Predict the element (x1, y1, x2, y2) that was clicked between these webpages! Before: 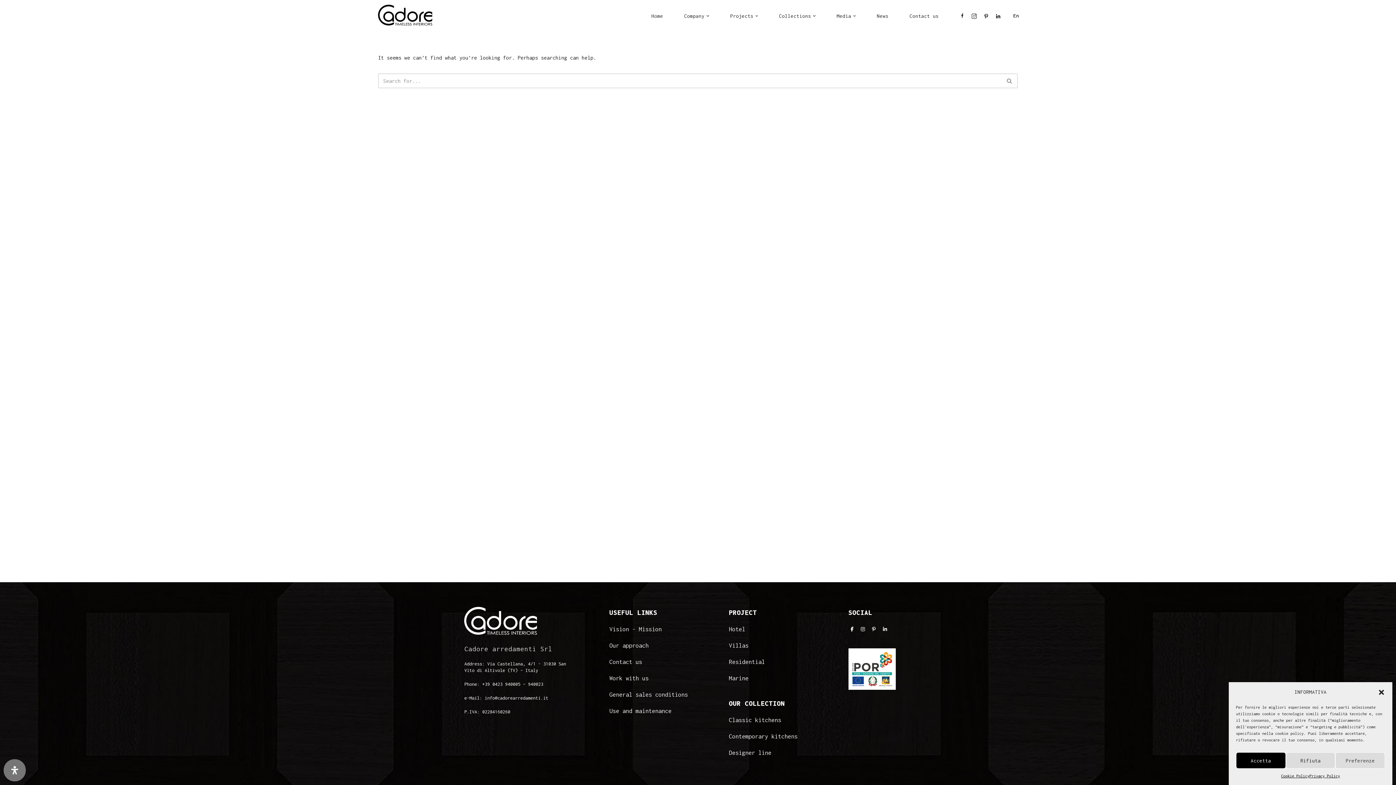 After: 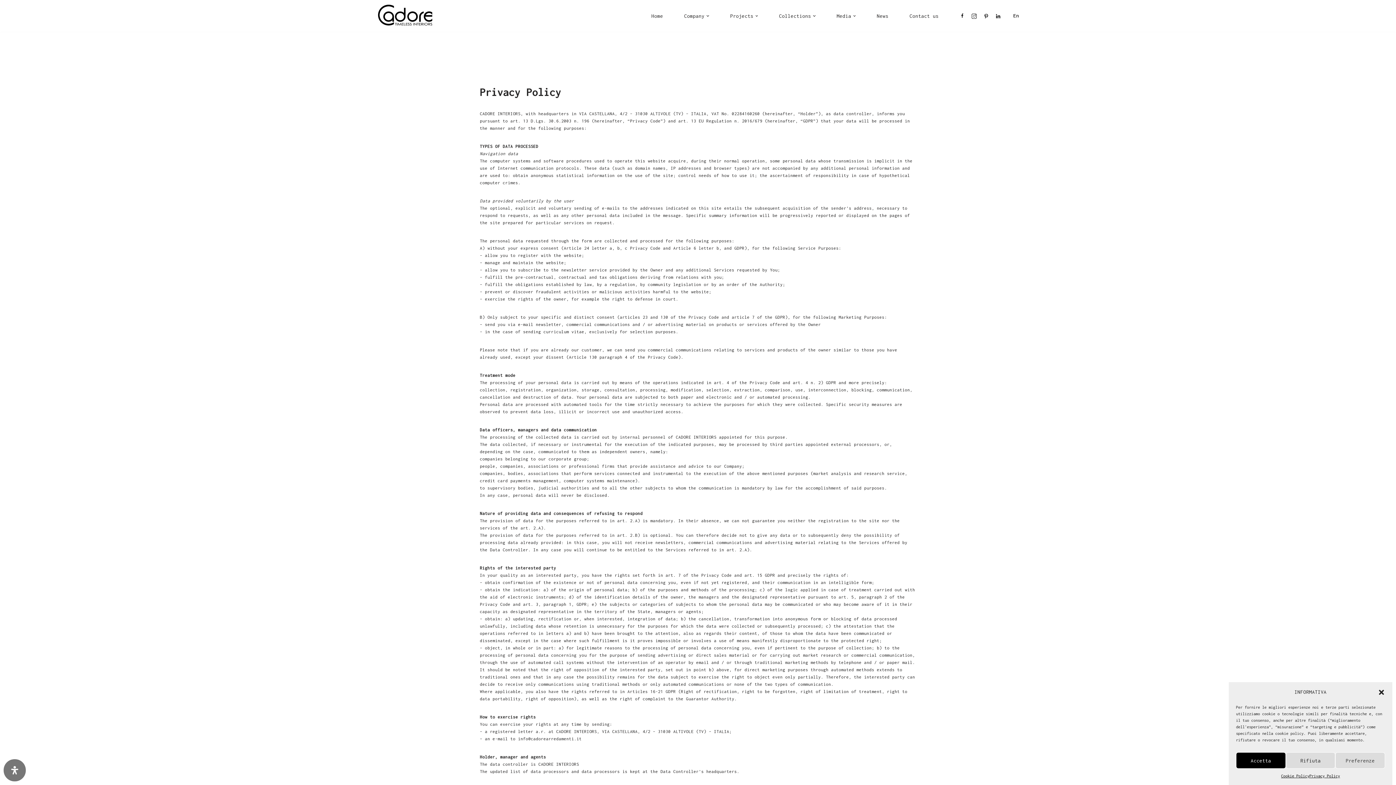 Action: label: Privacy Policy bbox: (1309, 772, 1340, 780)